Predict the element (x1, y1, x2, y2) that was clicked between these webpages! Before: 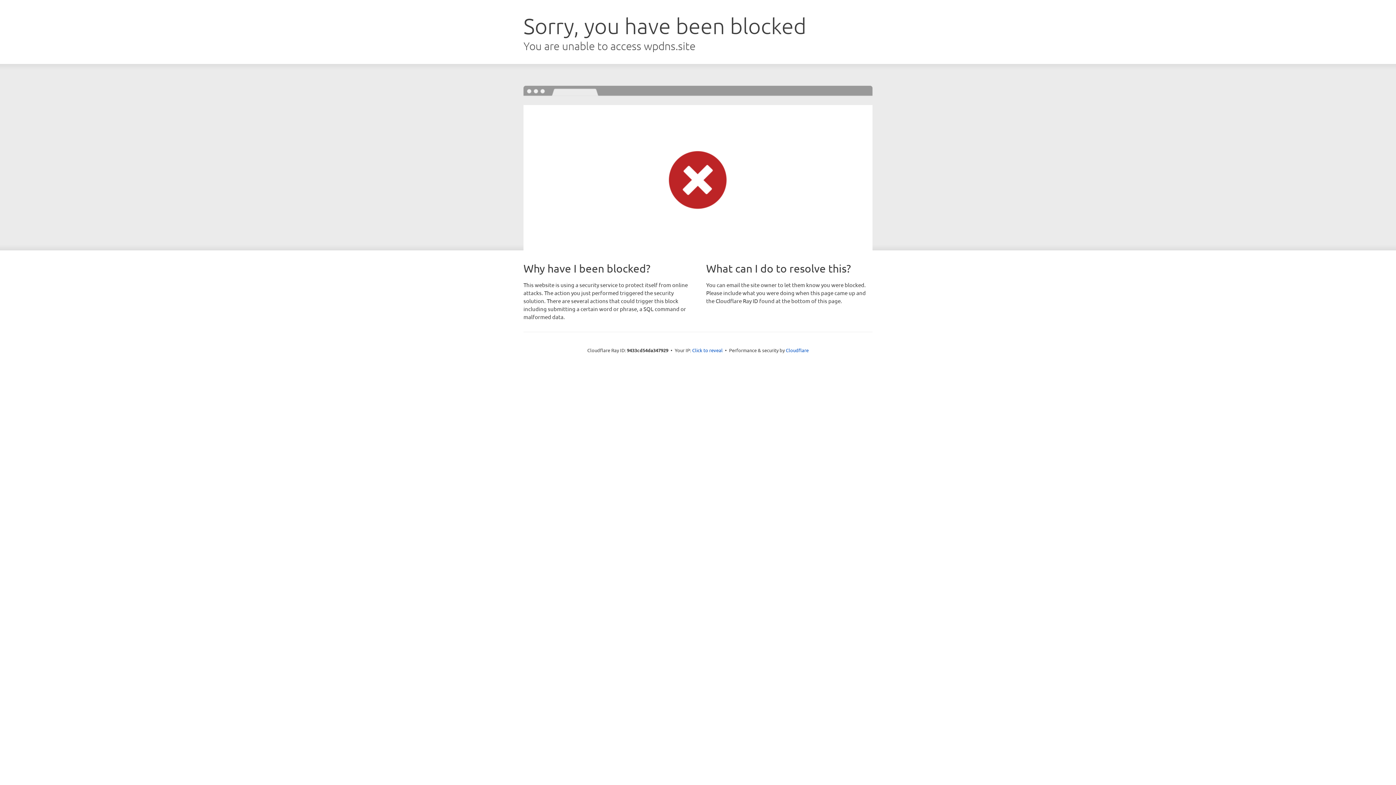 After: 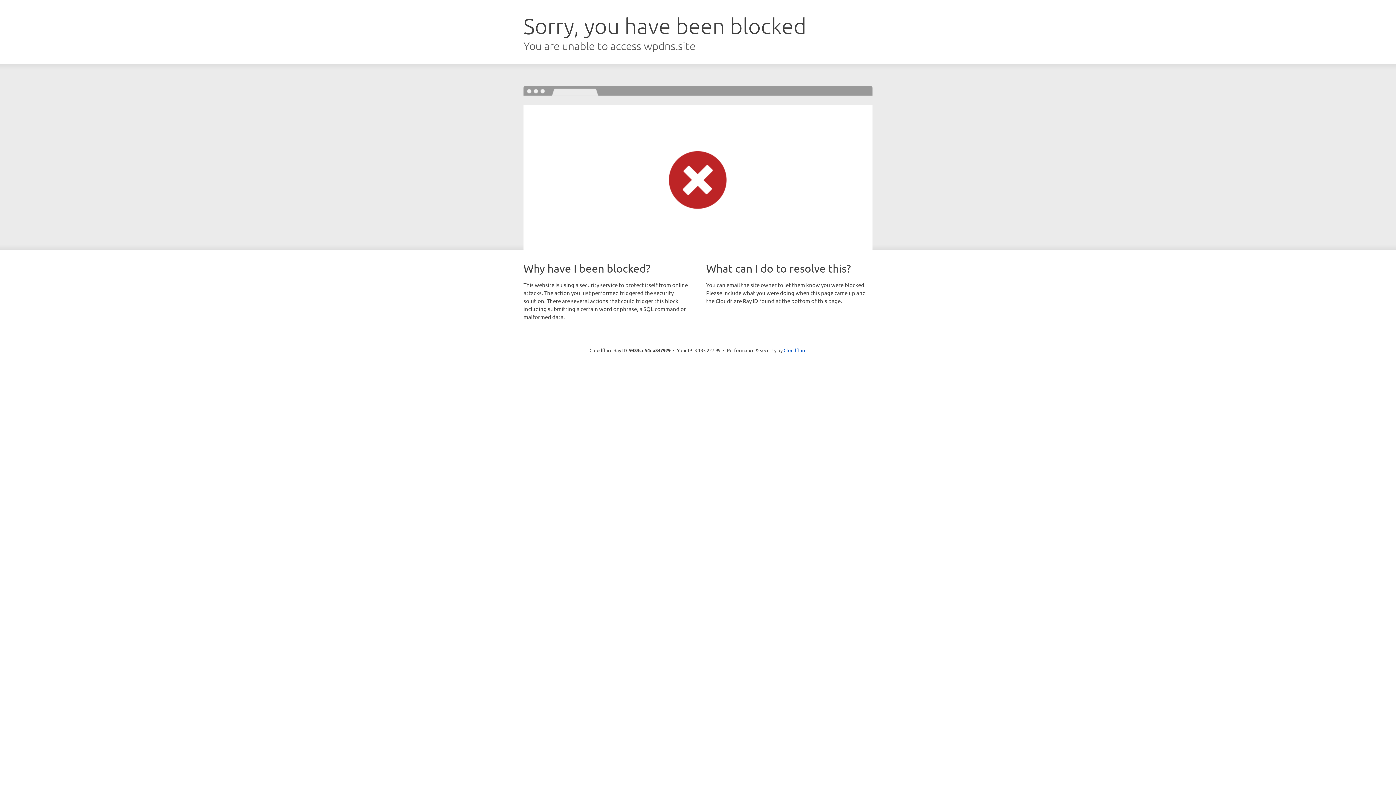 Action: bbox: (692, 346, 722, 353) label: Click to reveal